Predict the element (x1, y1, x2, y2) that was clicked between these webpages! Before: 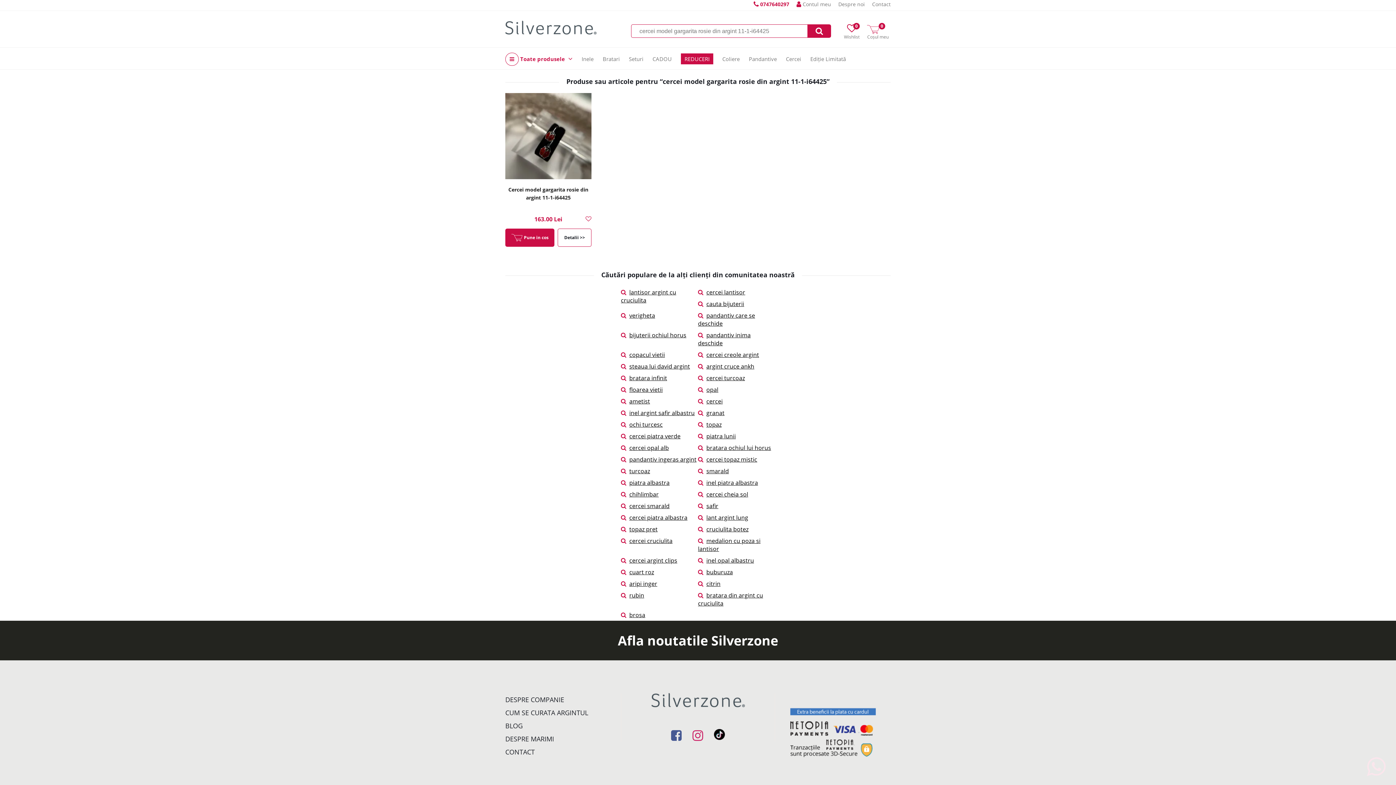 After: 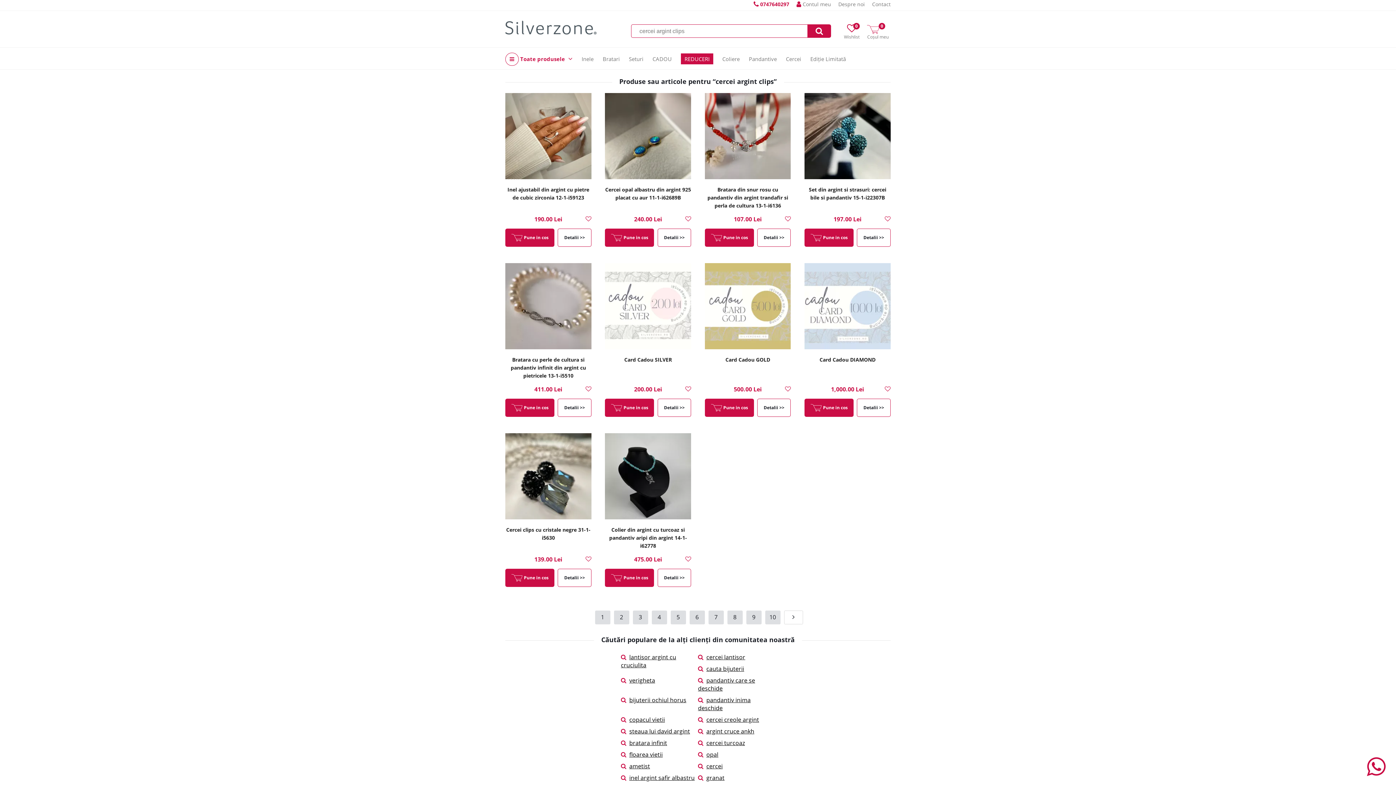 Action: label: cercei argint clips bbox: (621, 556, 677, 564)